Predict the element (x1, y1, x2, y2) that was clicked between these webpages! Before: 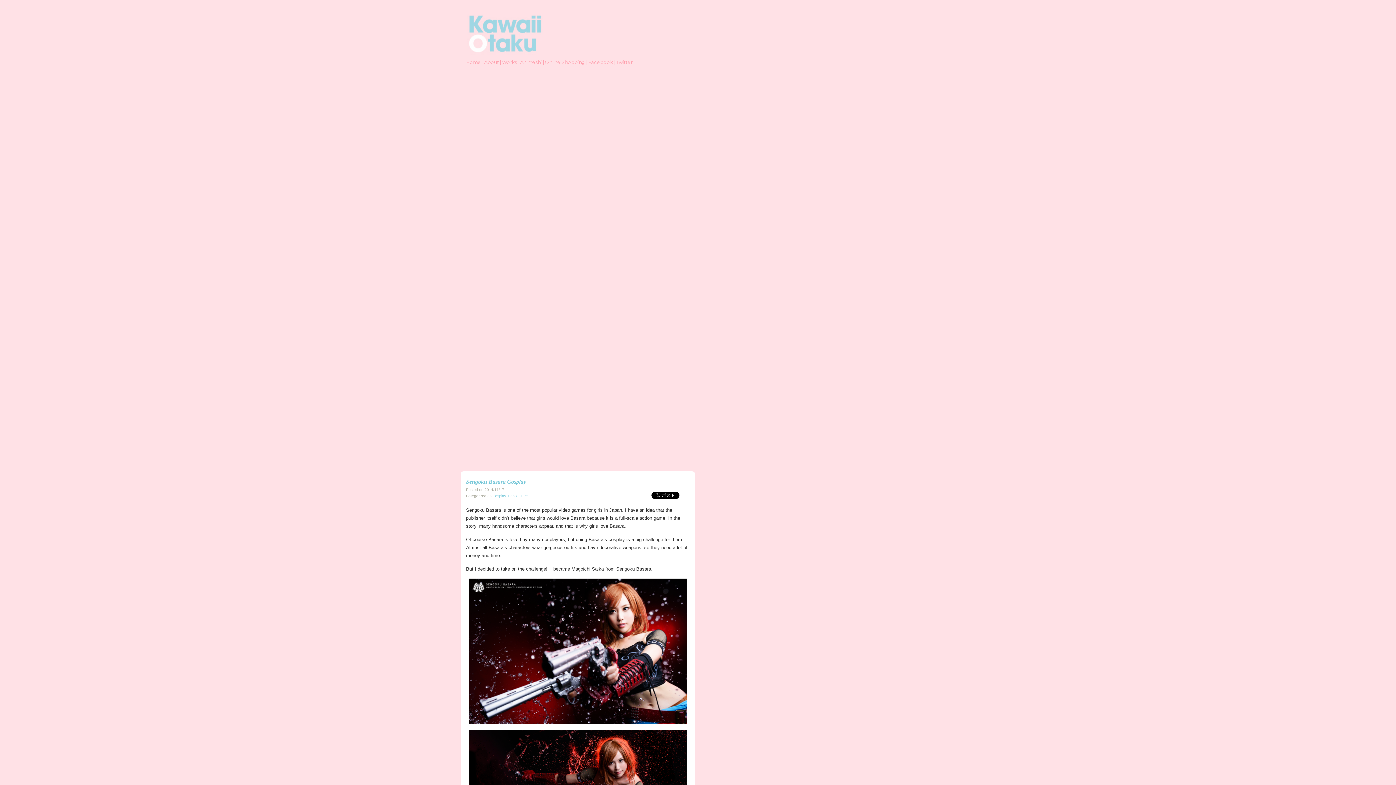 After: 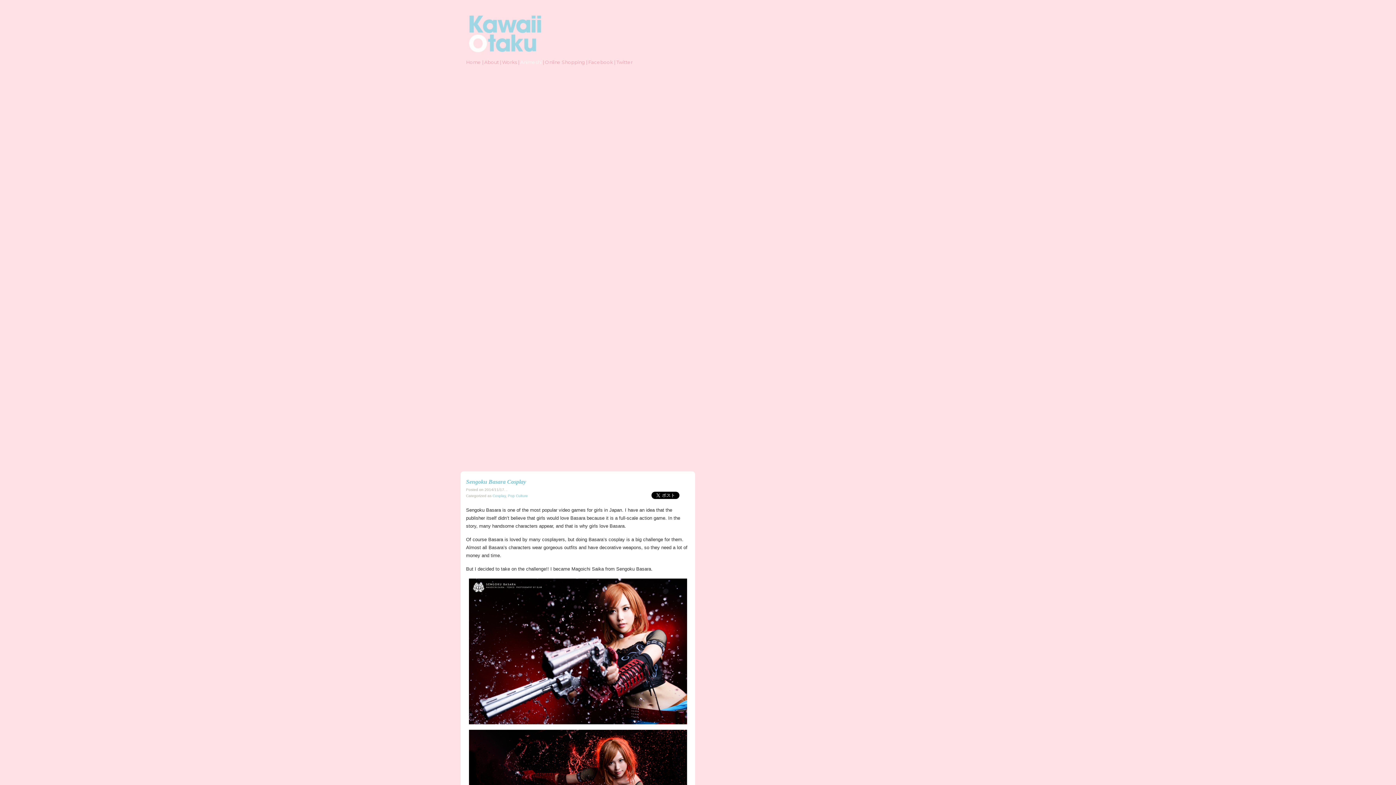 Action: bbox: (520, 59, 541, 65) label: Animeshi